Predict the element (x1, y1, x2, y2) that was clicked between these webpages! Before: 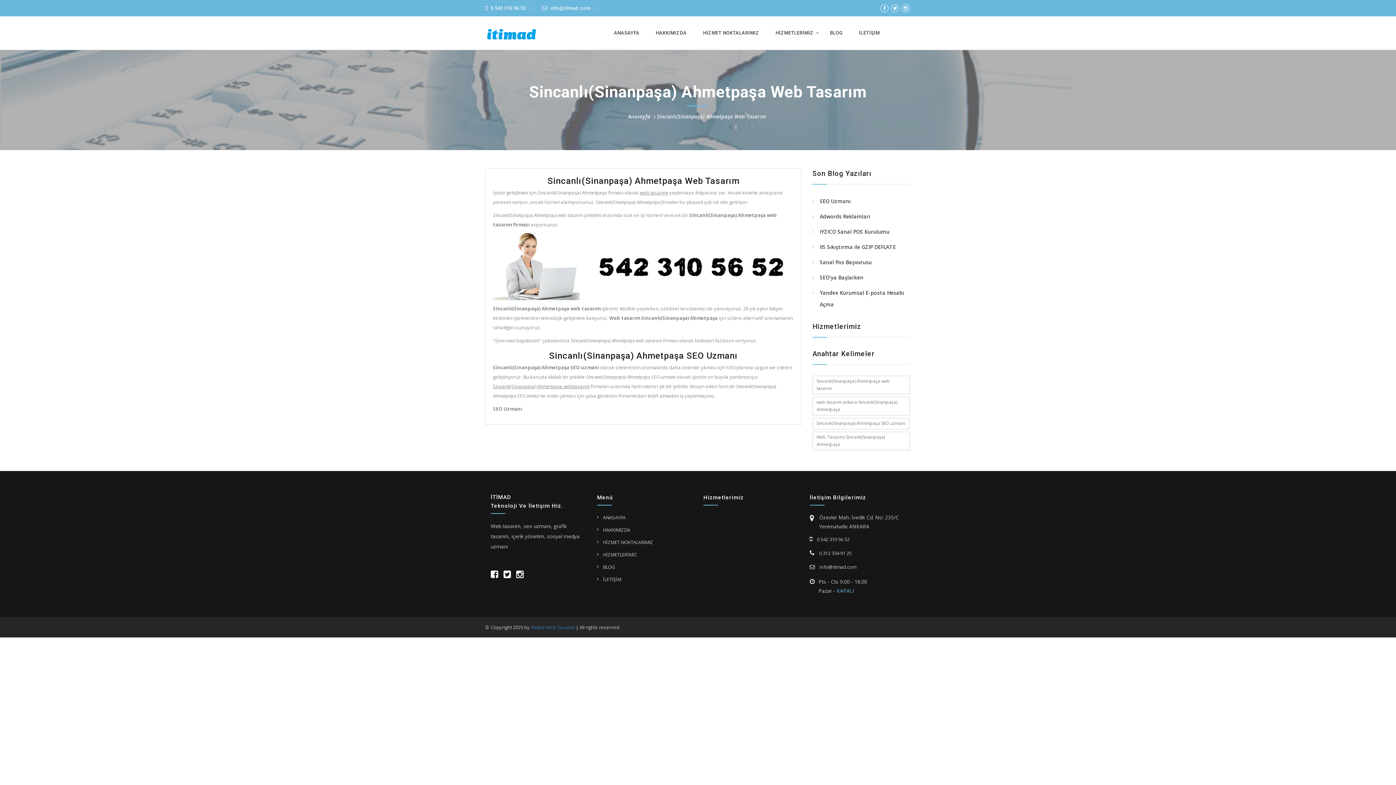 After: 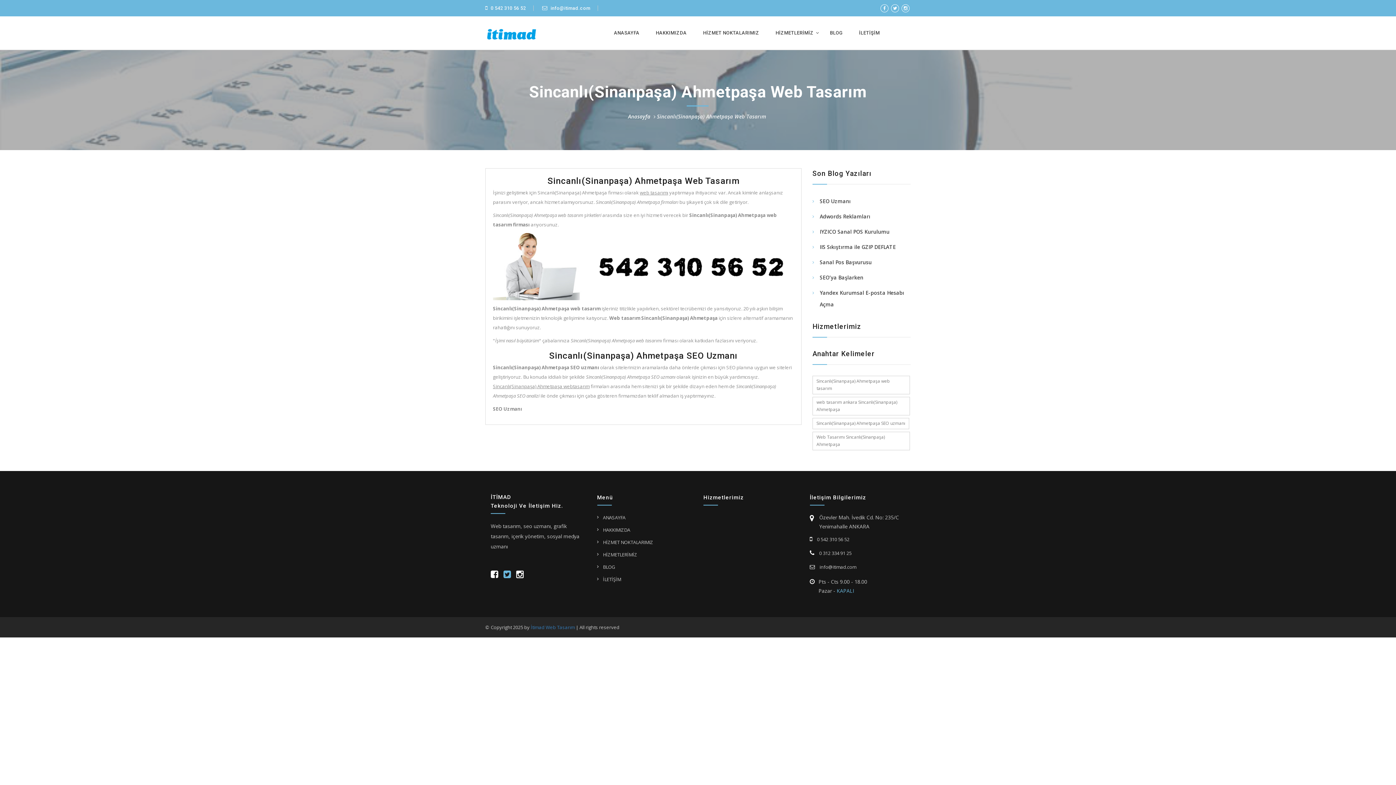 Action: bbox: (503, 568, 511, 580)